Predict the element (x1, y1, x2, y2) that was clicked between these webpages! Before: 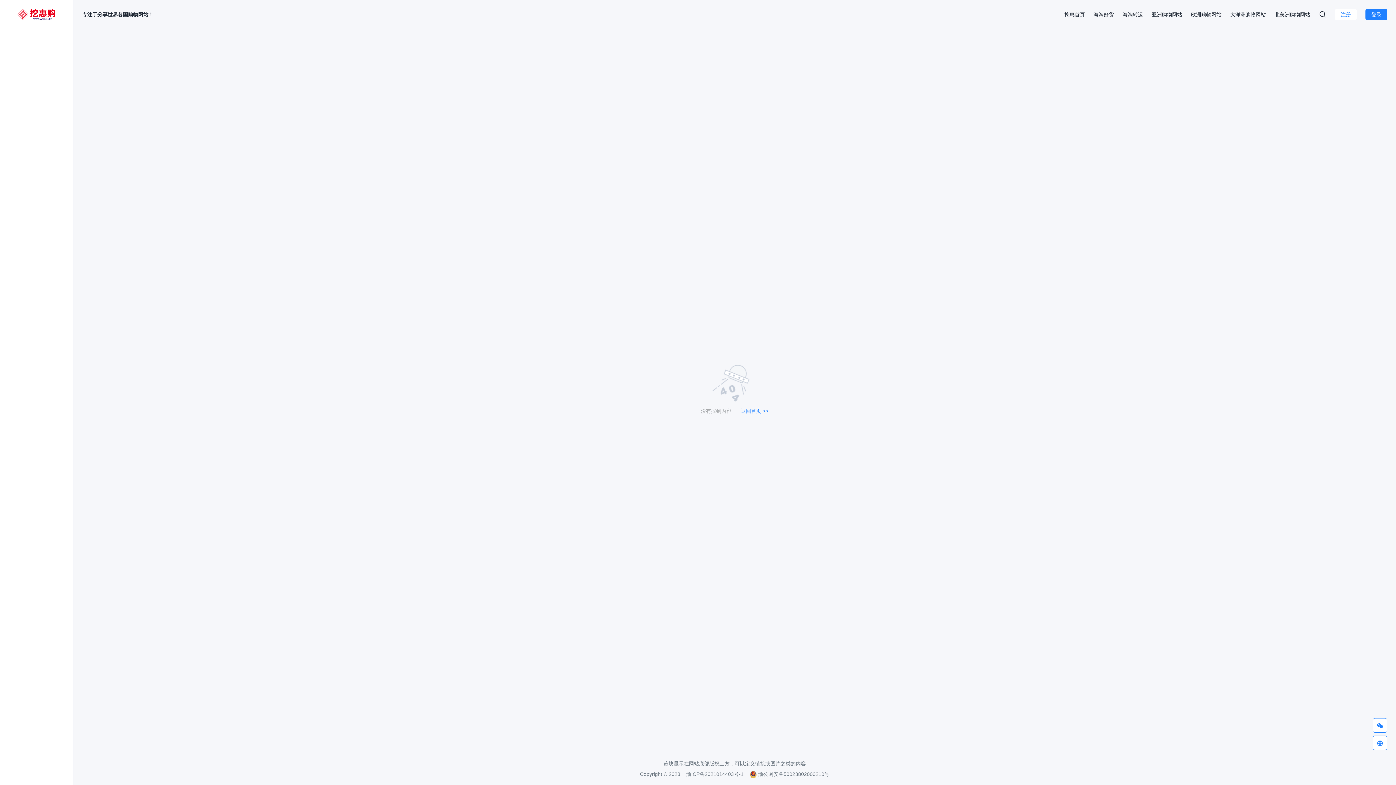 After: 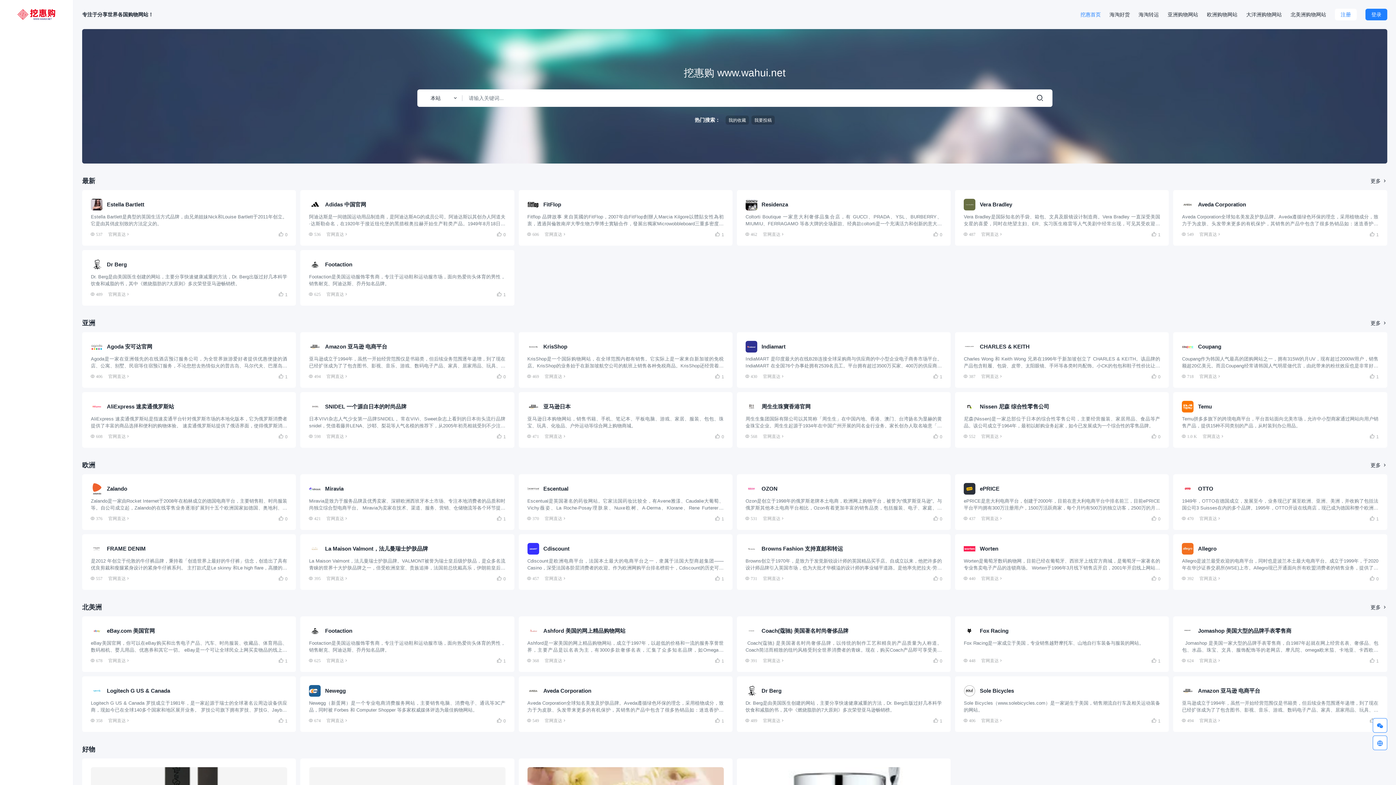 Action: bbox: (17, 8, 55, 20)